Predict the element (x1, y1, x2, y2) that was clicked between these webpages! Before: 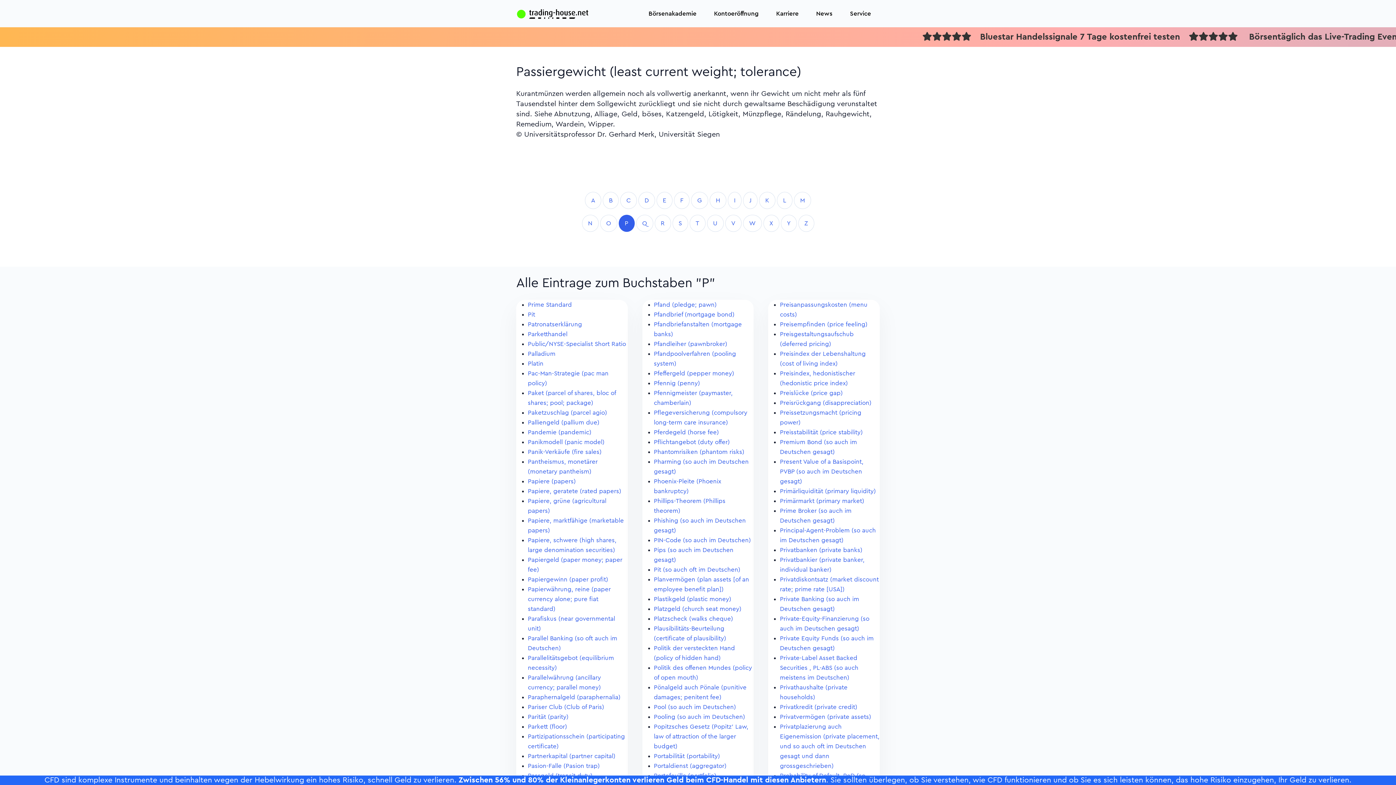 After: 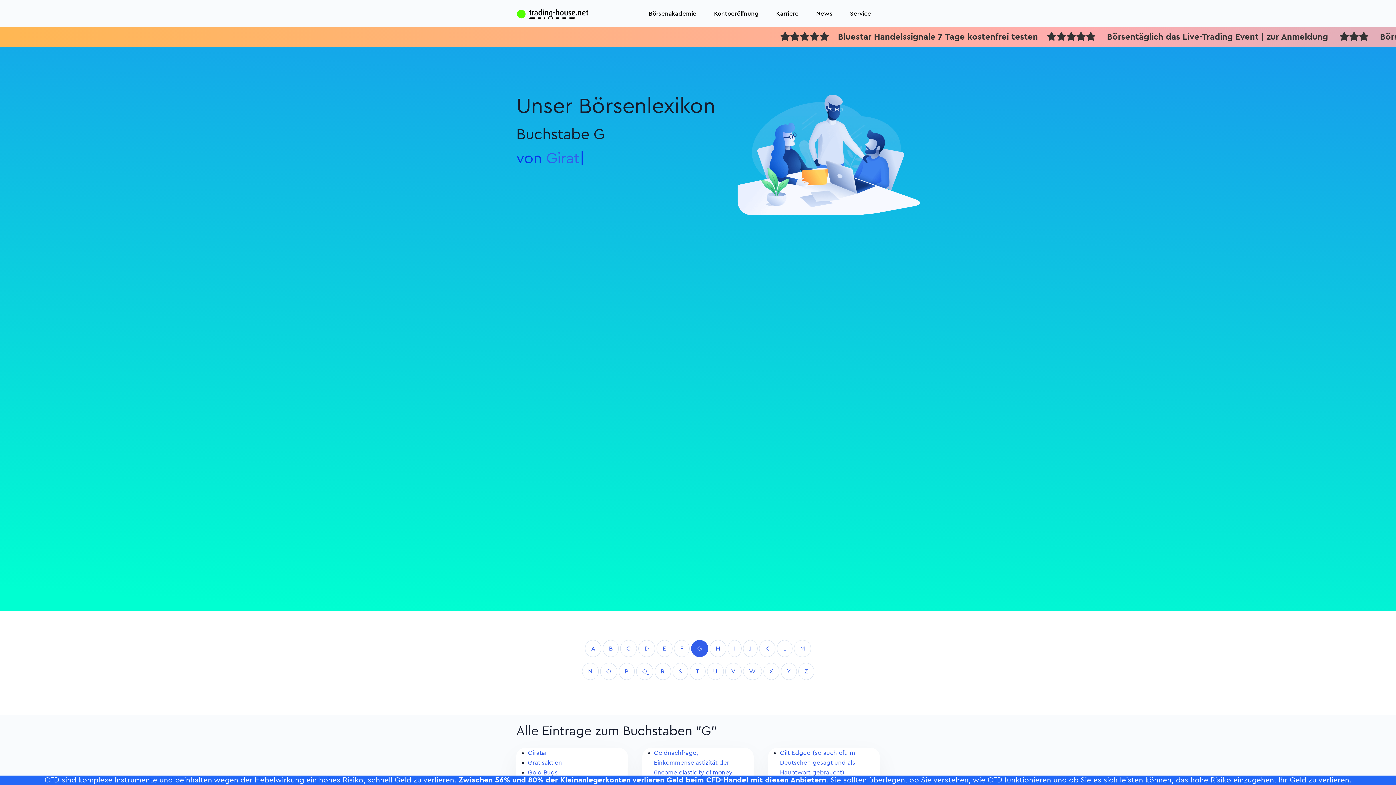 Action: bbox: (691, 192, 708, 209) label: G